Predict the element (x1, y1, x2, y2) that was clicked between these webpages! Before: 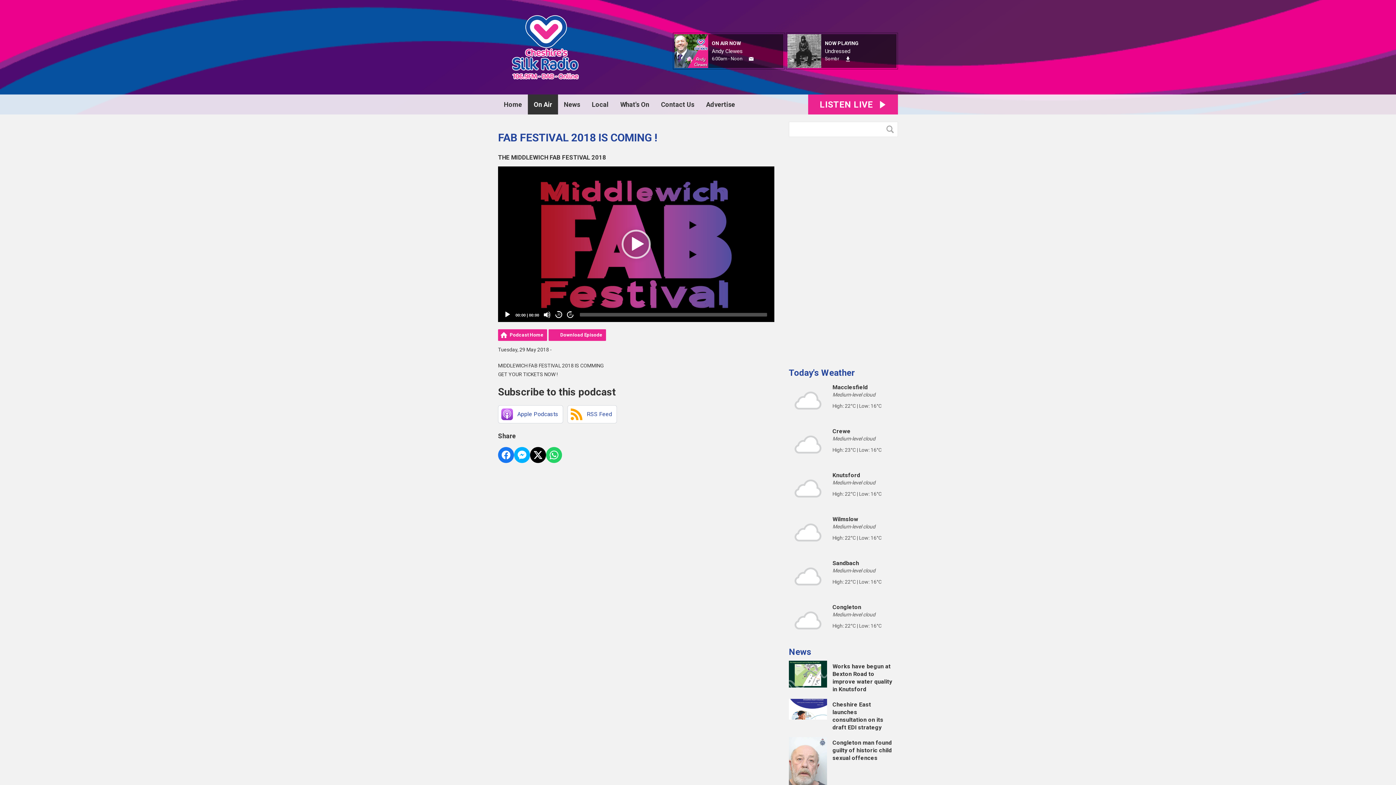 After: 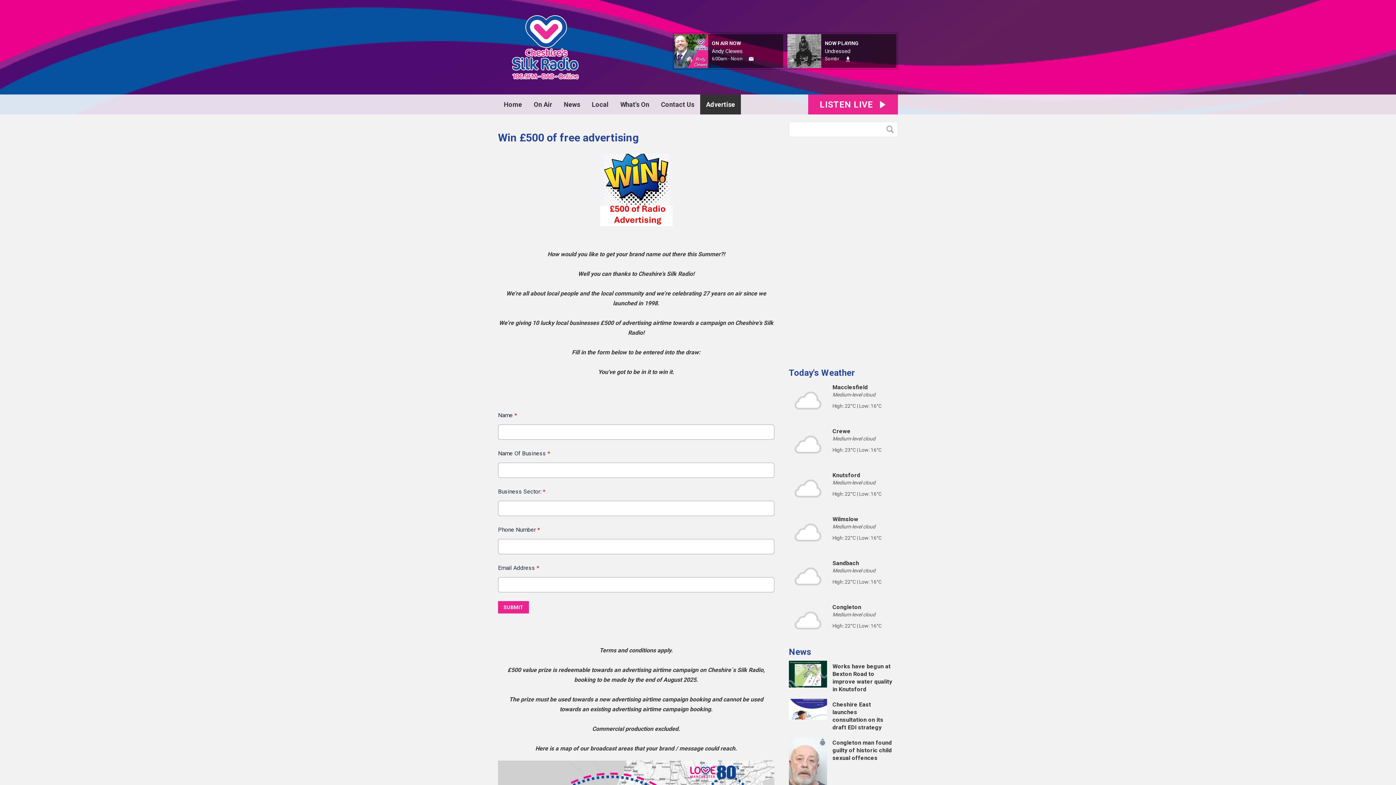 Action: label: Advertise bbox: (700, 94, 741, 114)